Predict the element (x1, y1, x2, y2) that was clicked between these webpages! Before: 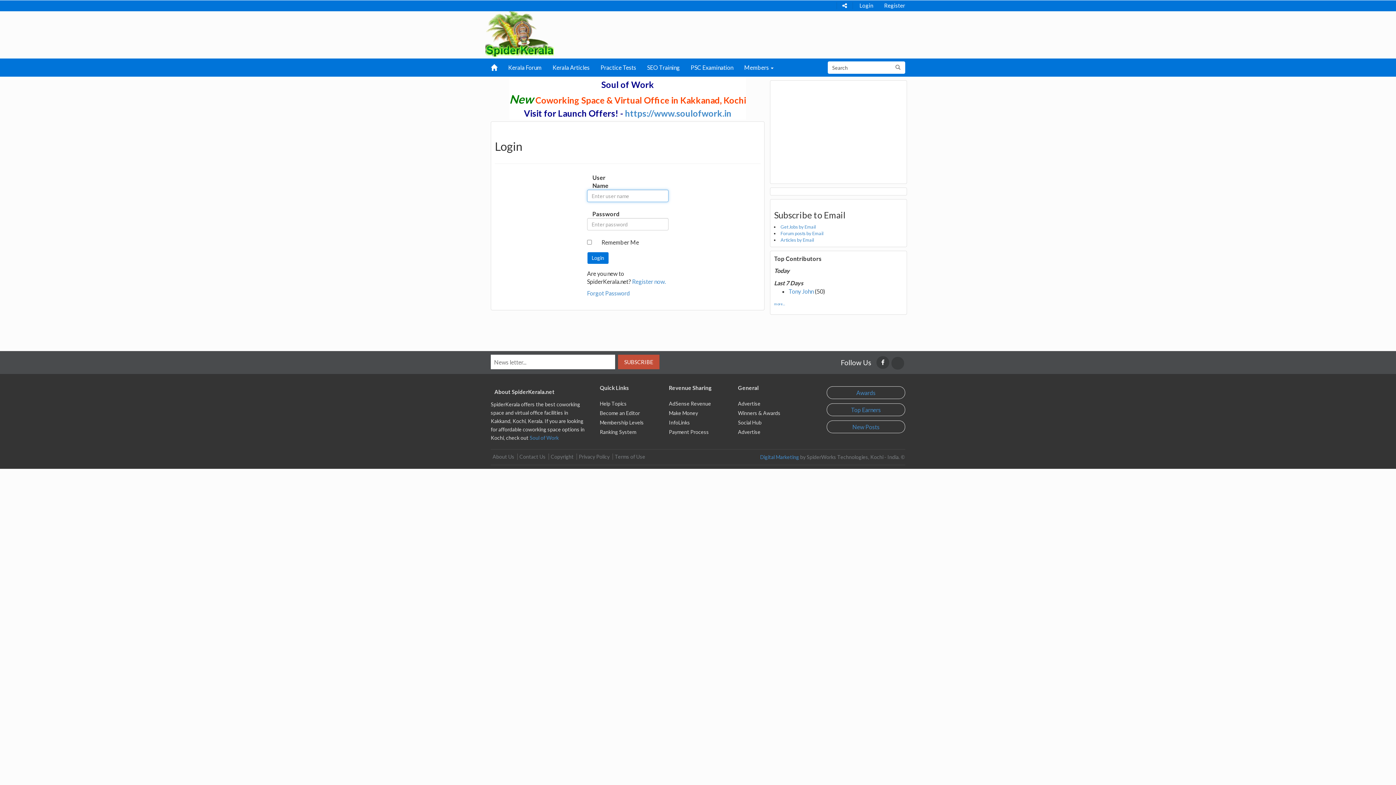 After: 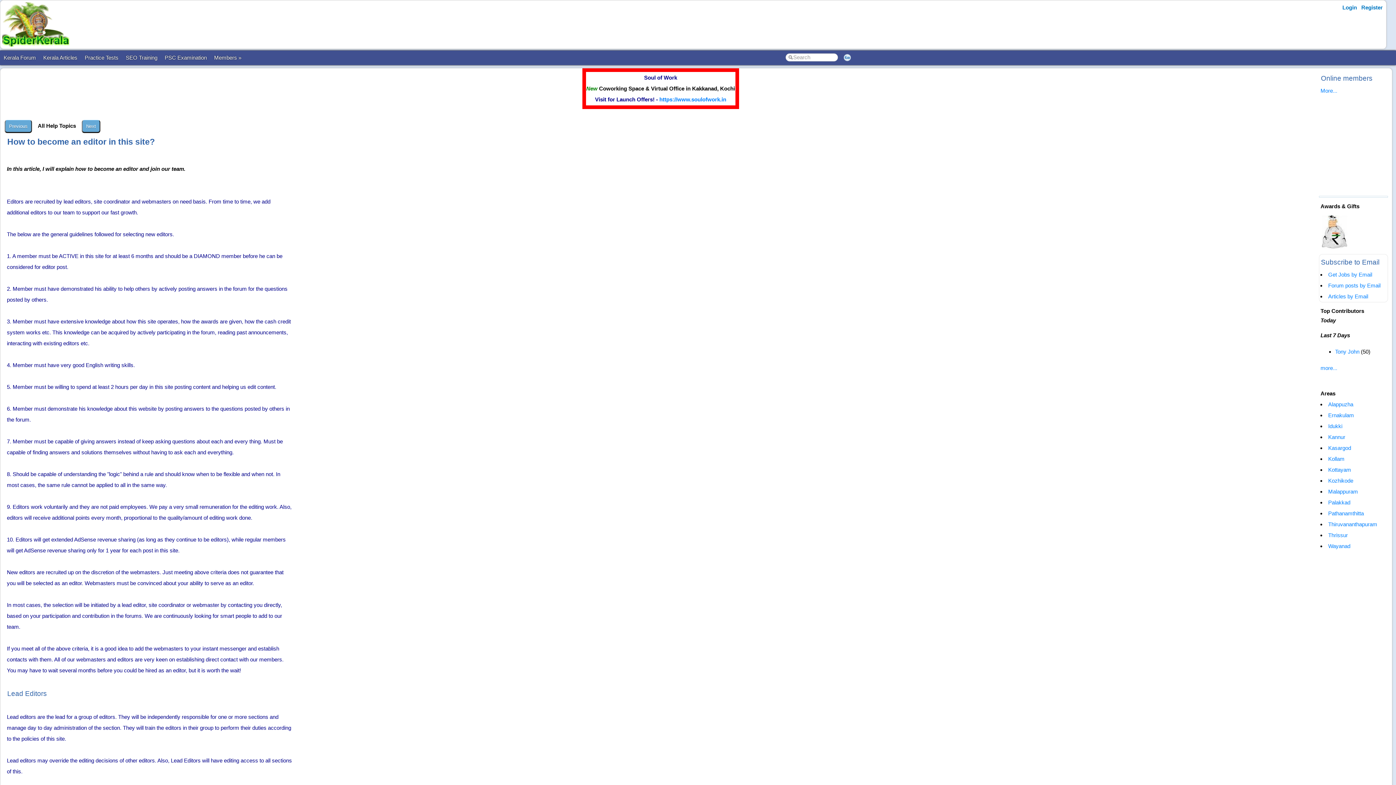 Action: bbox: (600, 410, 640, 416) label: Become an Editor